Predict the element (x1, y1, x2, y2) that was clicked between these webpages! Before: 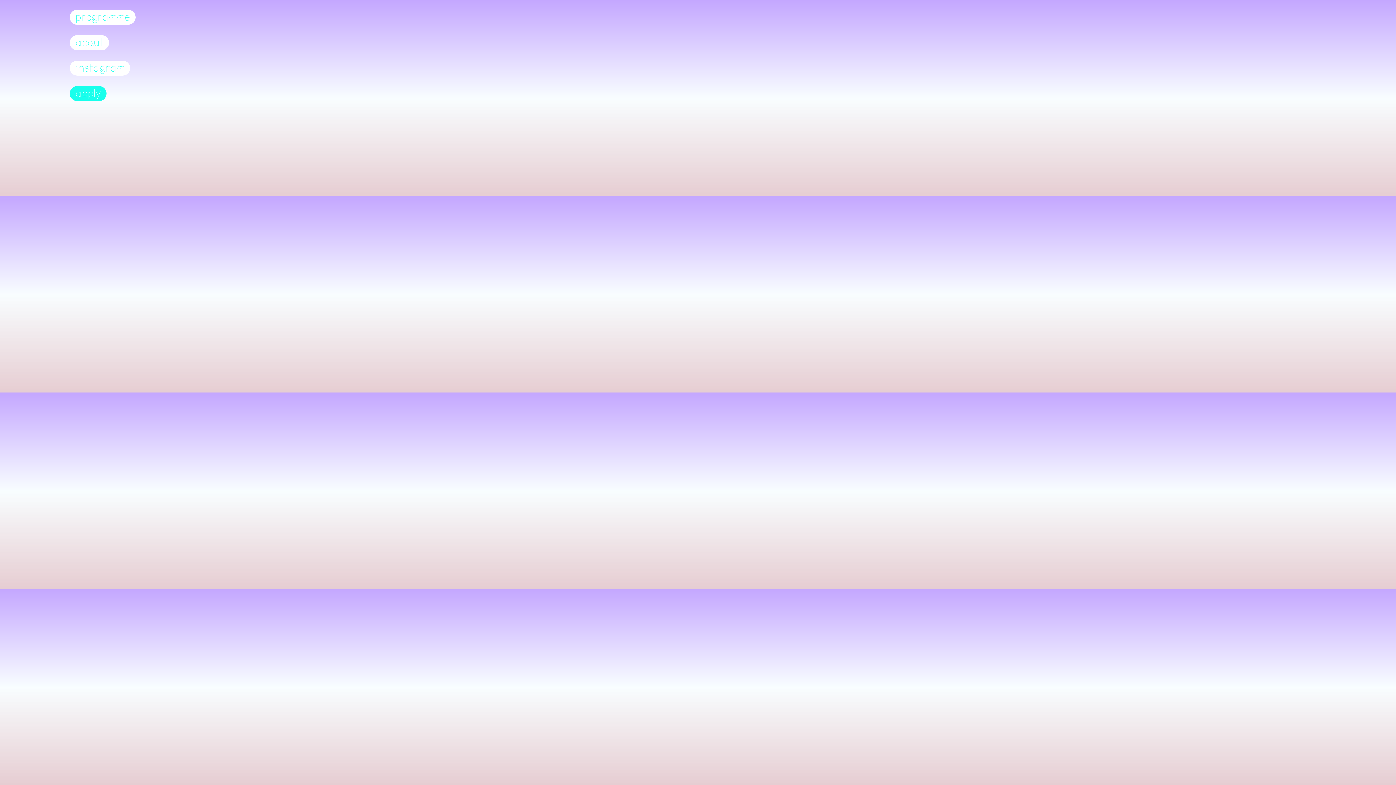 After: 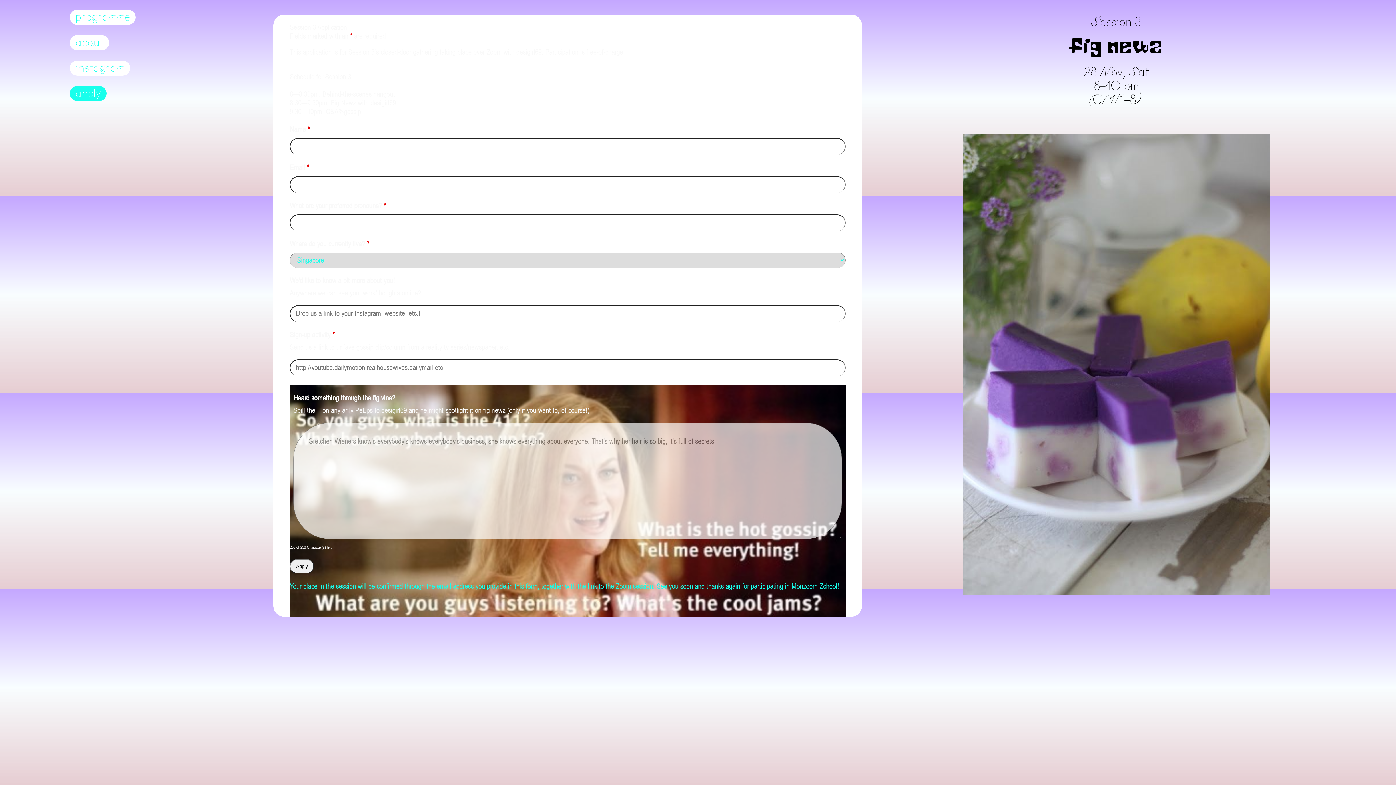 Action: bbox: (69, 86, 106, 101) label: apply